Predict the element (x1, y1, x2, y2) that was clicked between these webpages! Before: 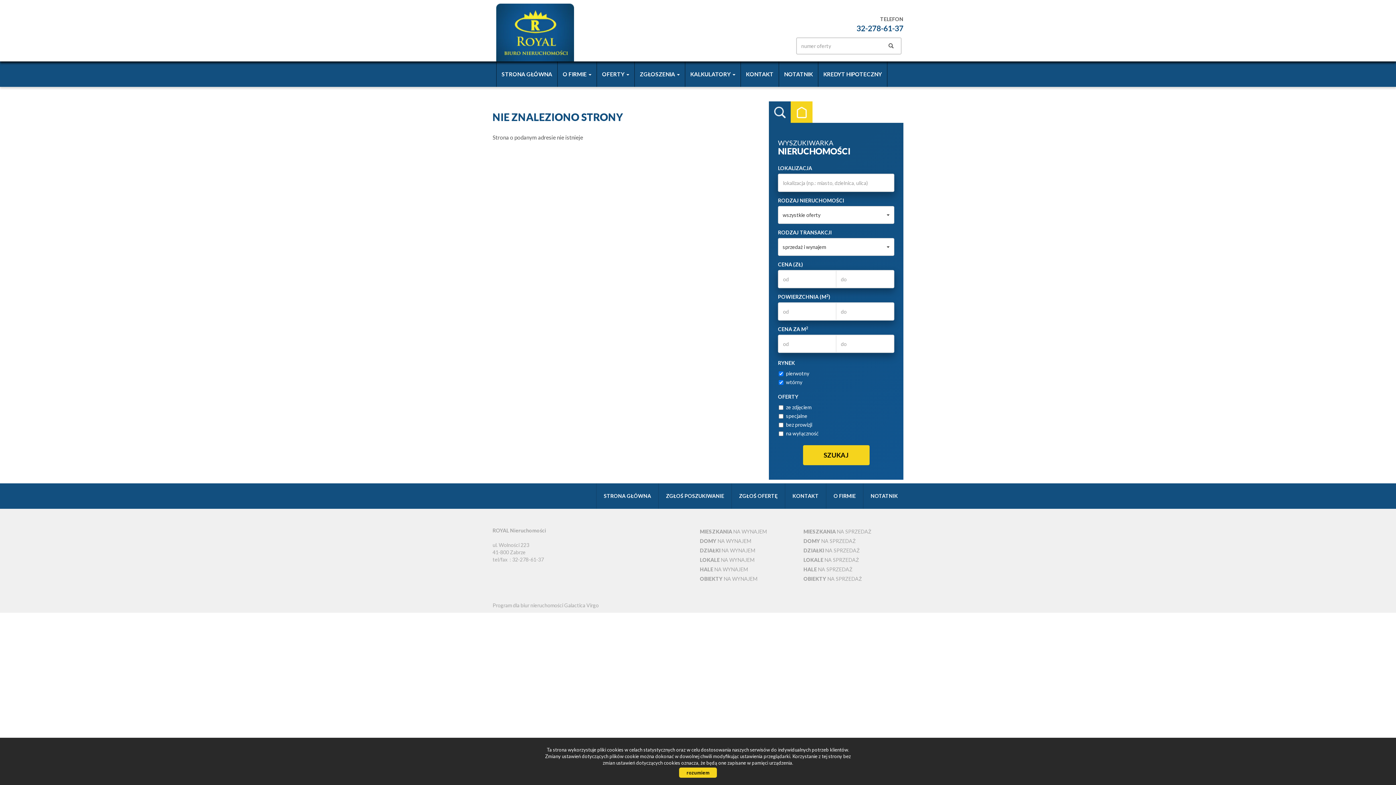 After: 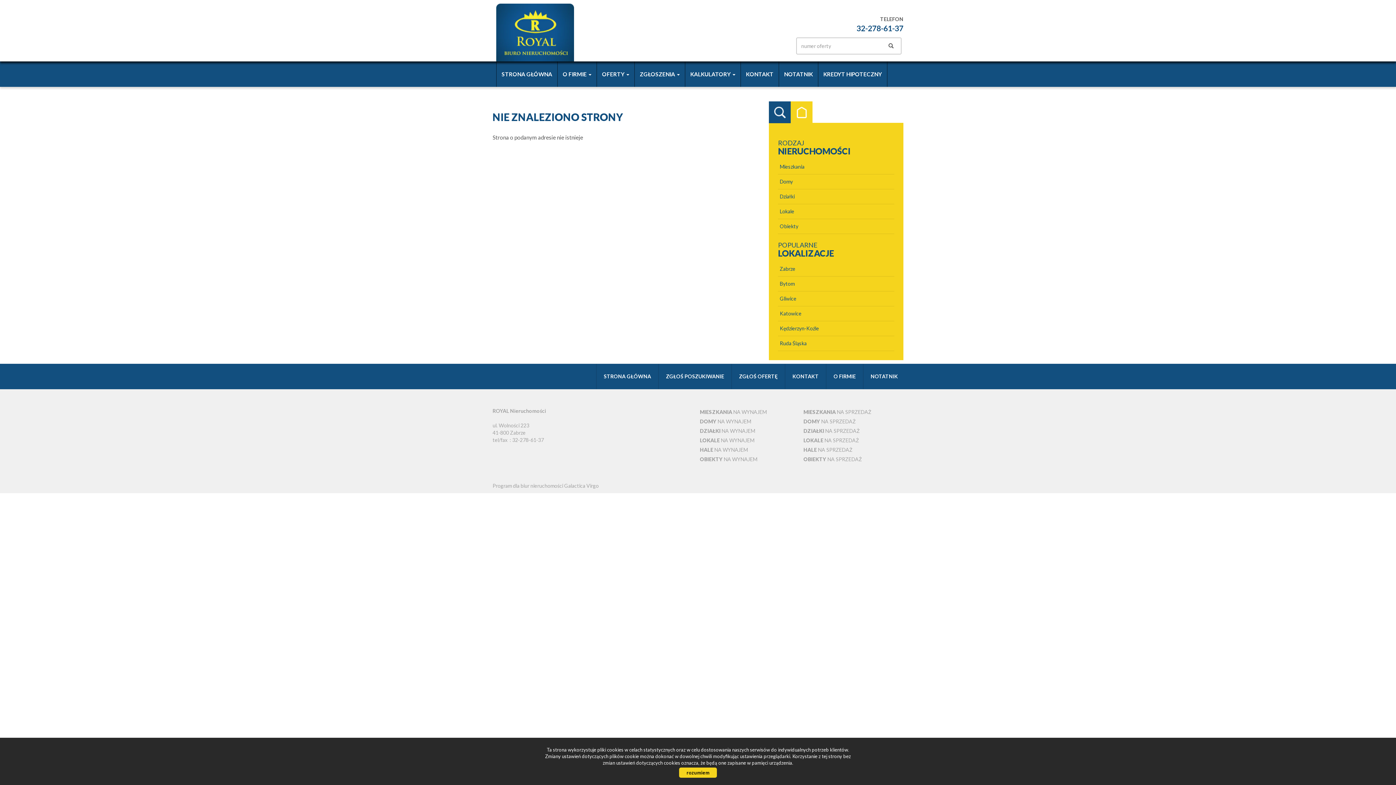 Action: bbox: (790, 101, 812, 123) label: Kategorie